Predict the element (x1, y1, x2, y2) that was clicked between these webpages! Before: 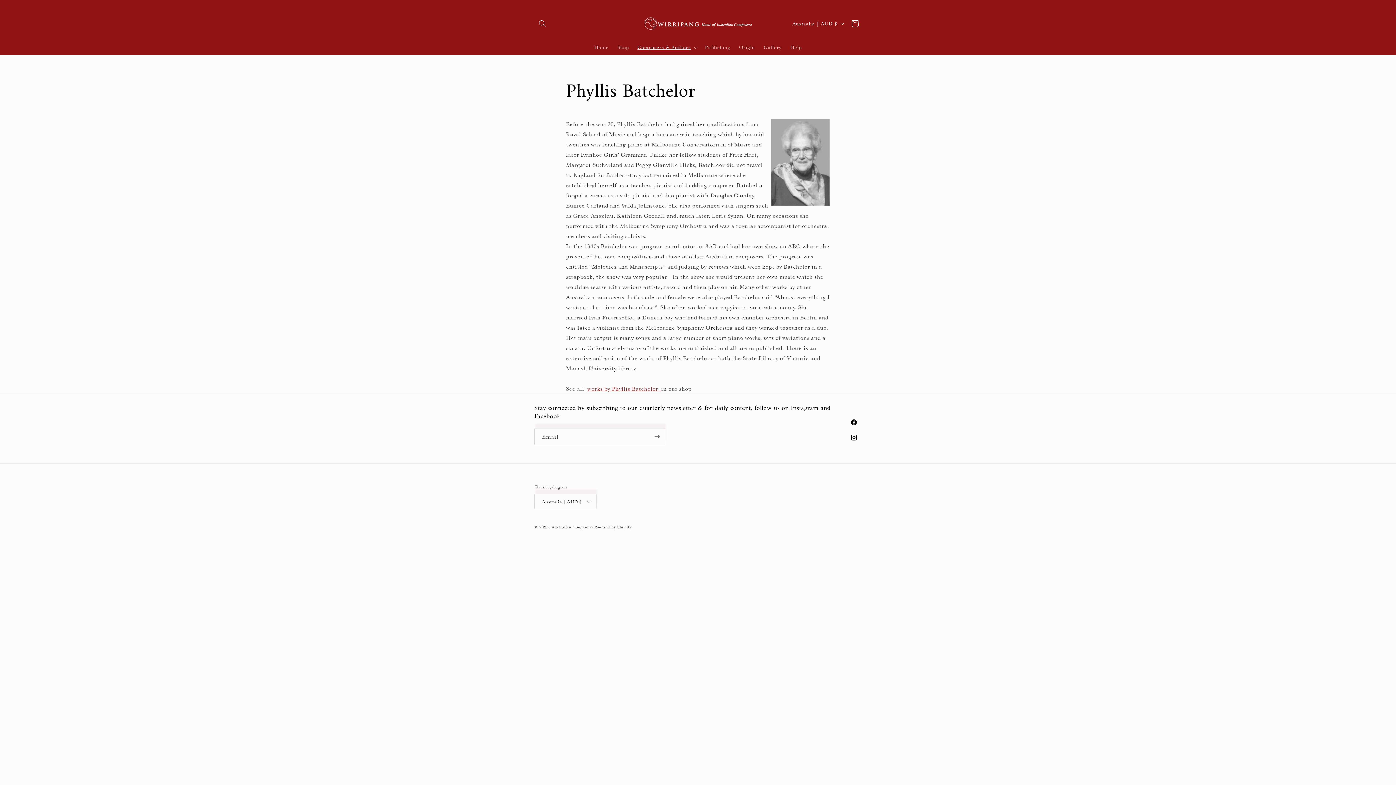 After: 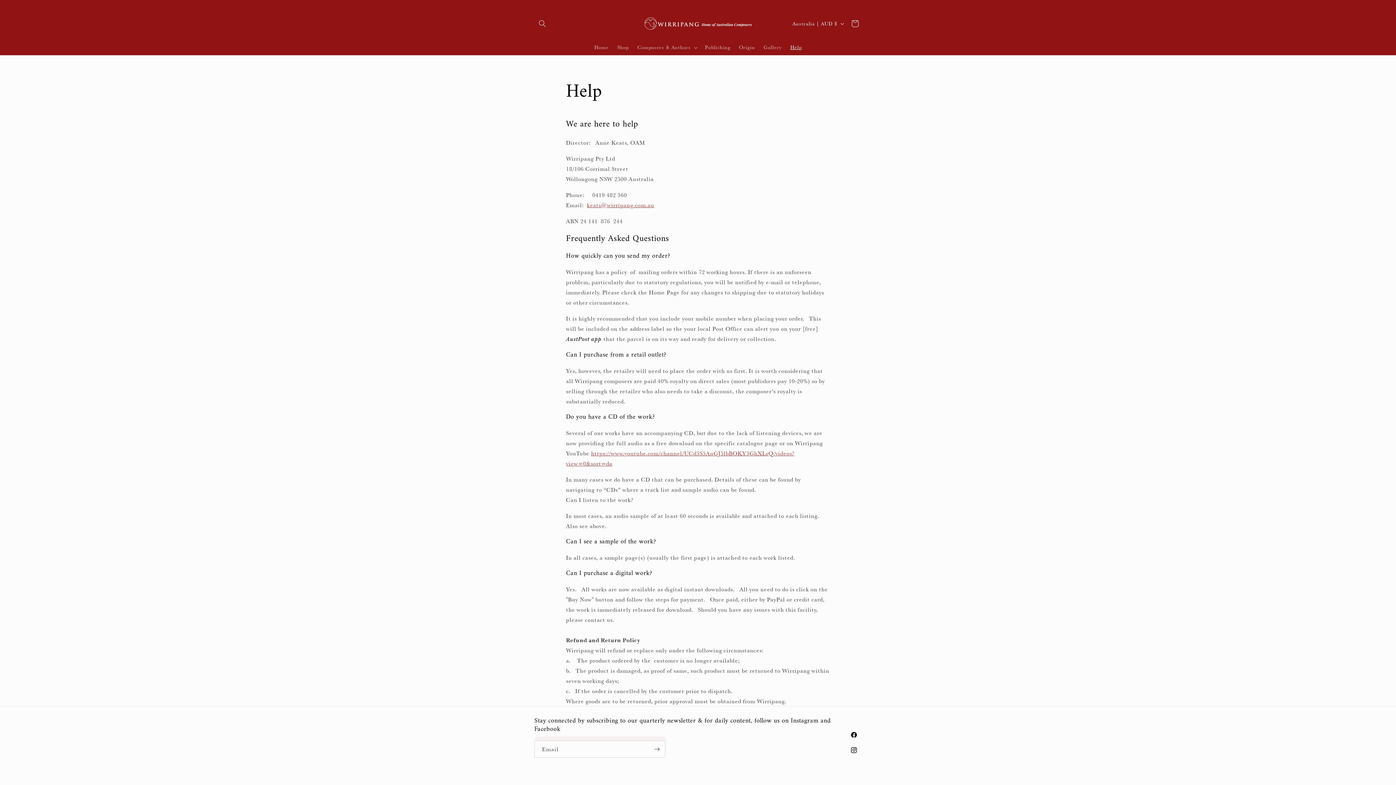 Action: label: Help bbox: (786, 40, 806, 55)